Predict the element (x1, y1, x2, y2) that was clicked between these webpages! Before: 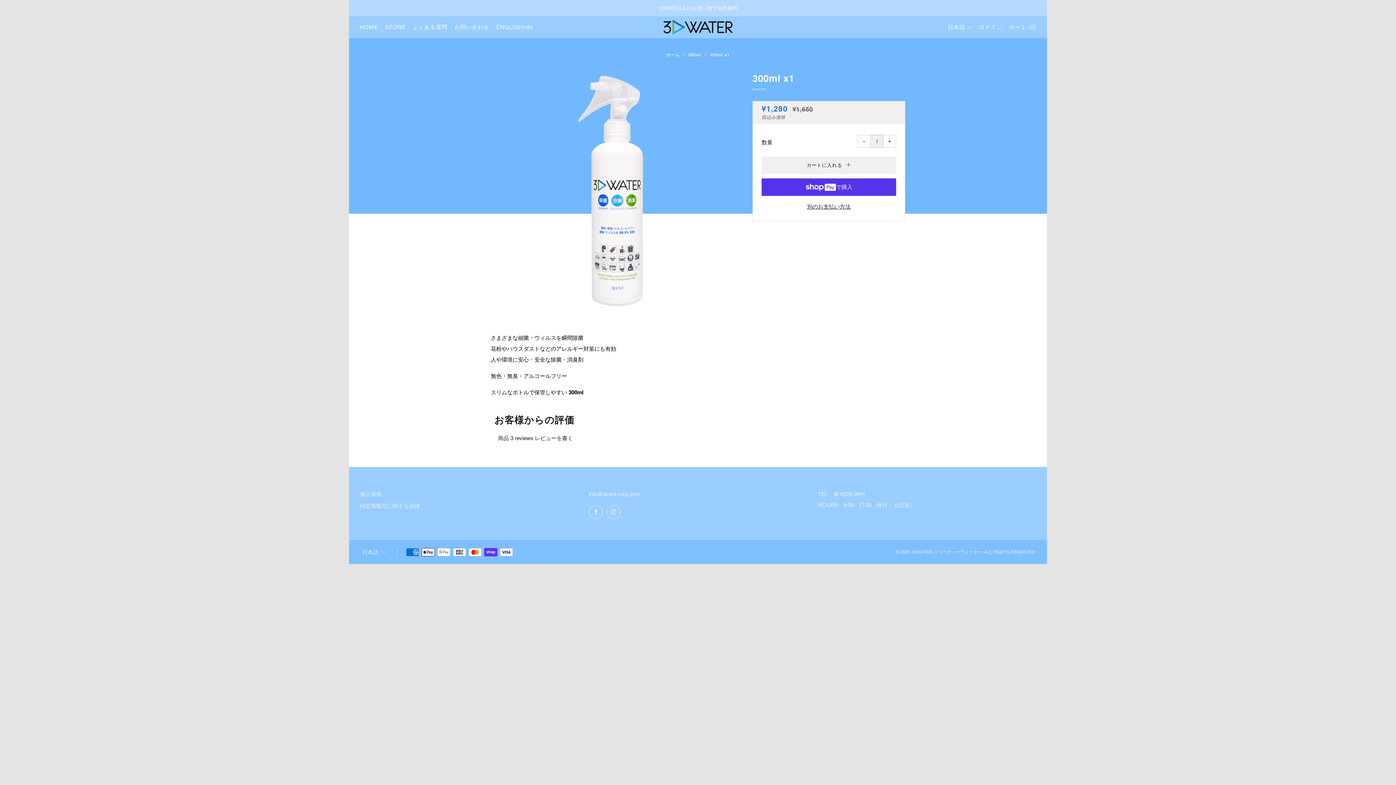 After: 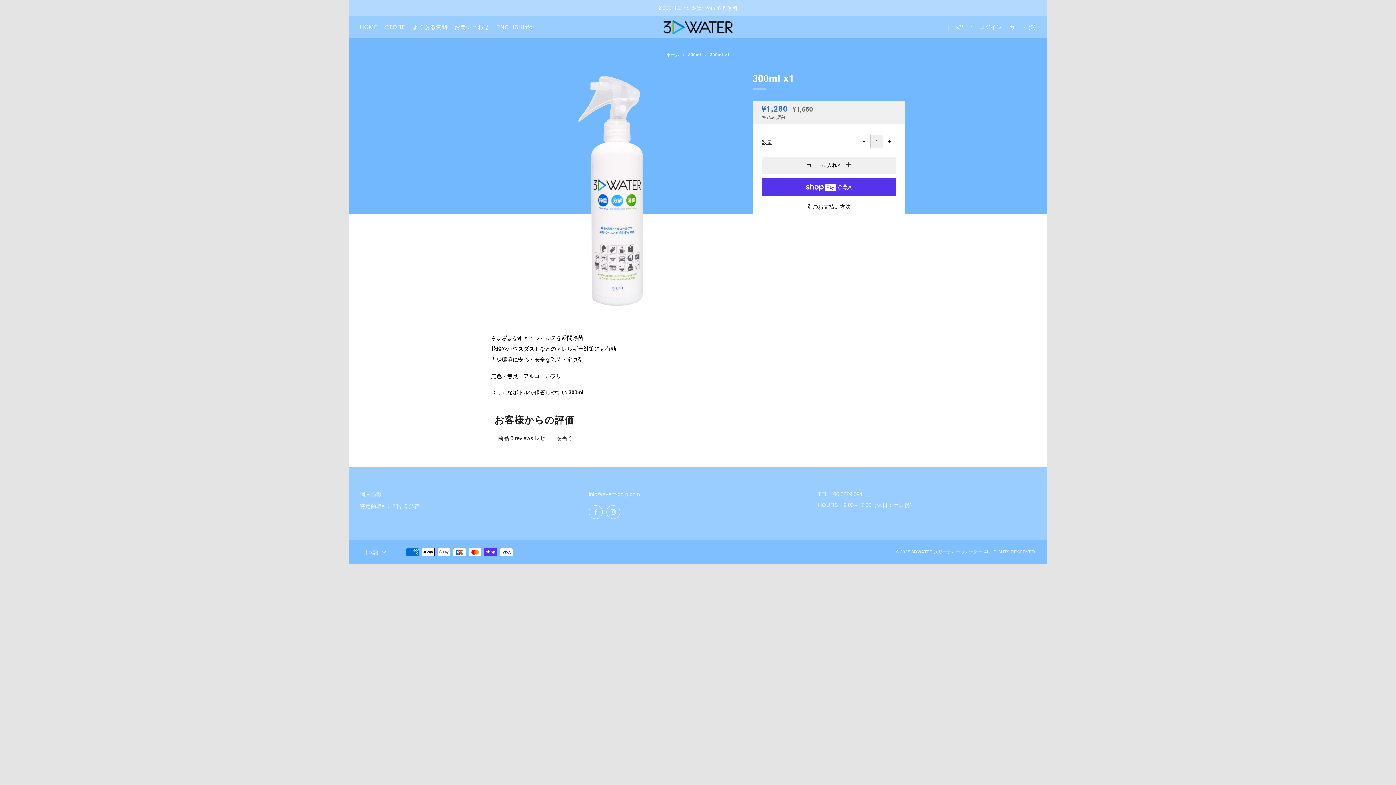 Action: bbox: (857, 134, 870, 148) label: −
数を減らす